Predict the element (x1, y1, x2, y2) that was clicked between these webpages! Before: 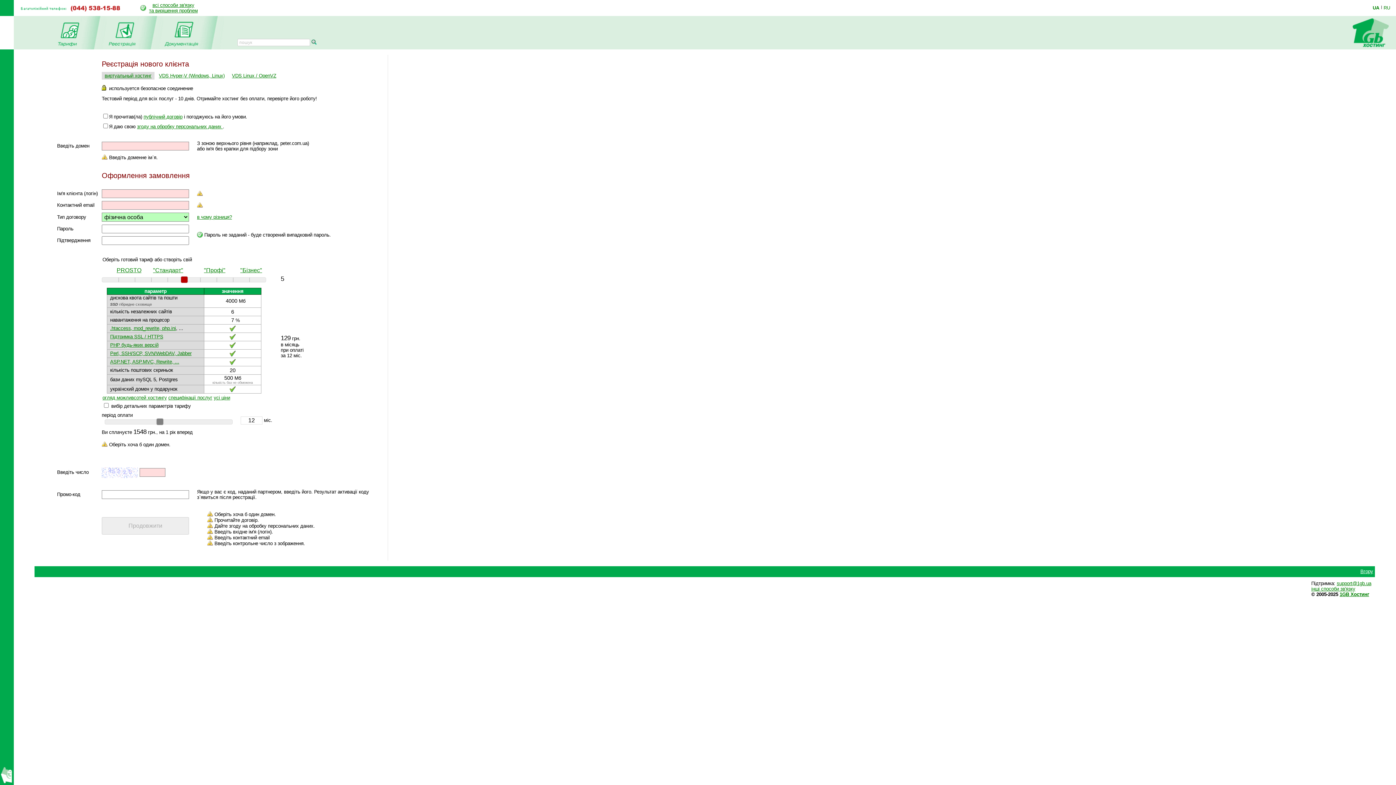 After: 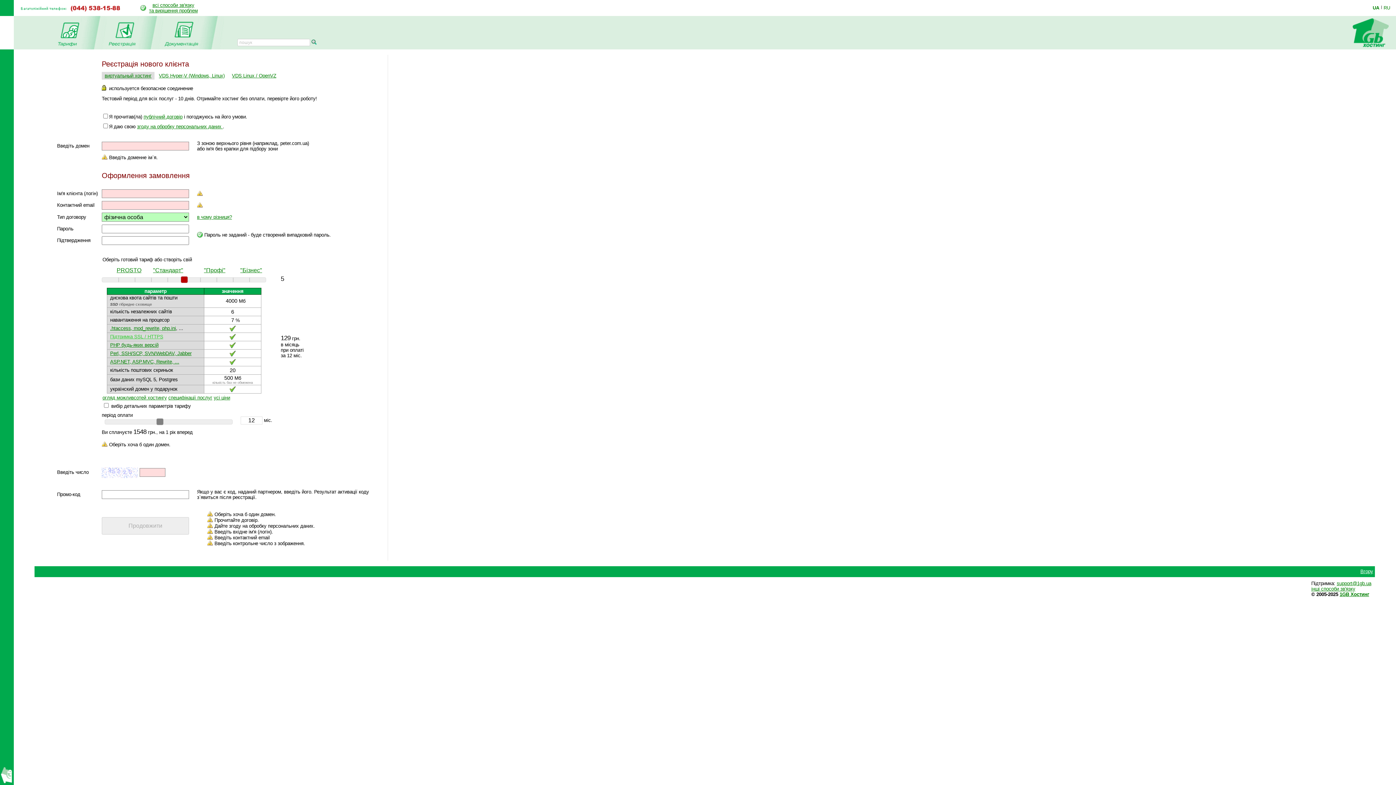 Action: label: Підтримка SSL / HTTPS bbox: (110, 334, 163, 339)